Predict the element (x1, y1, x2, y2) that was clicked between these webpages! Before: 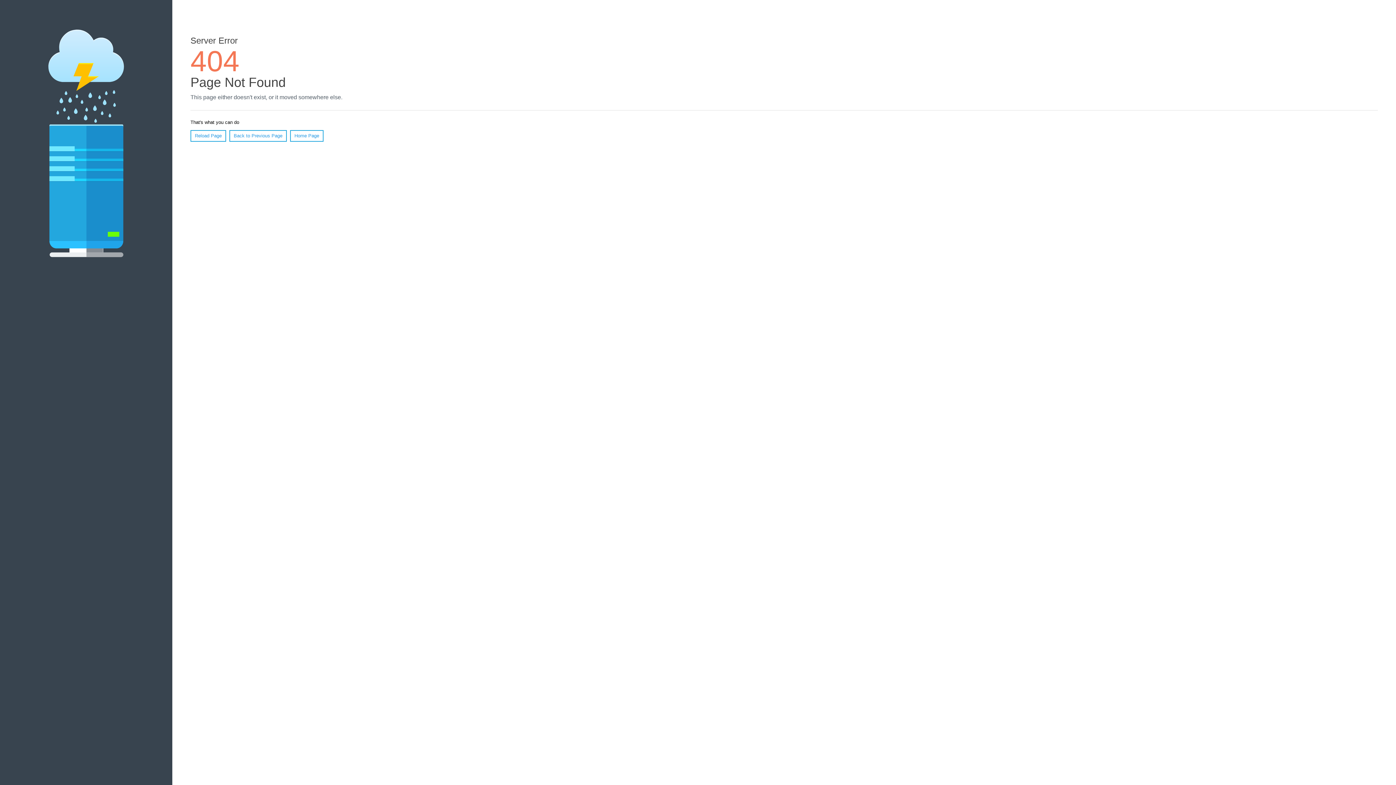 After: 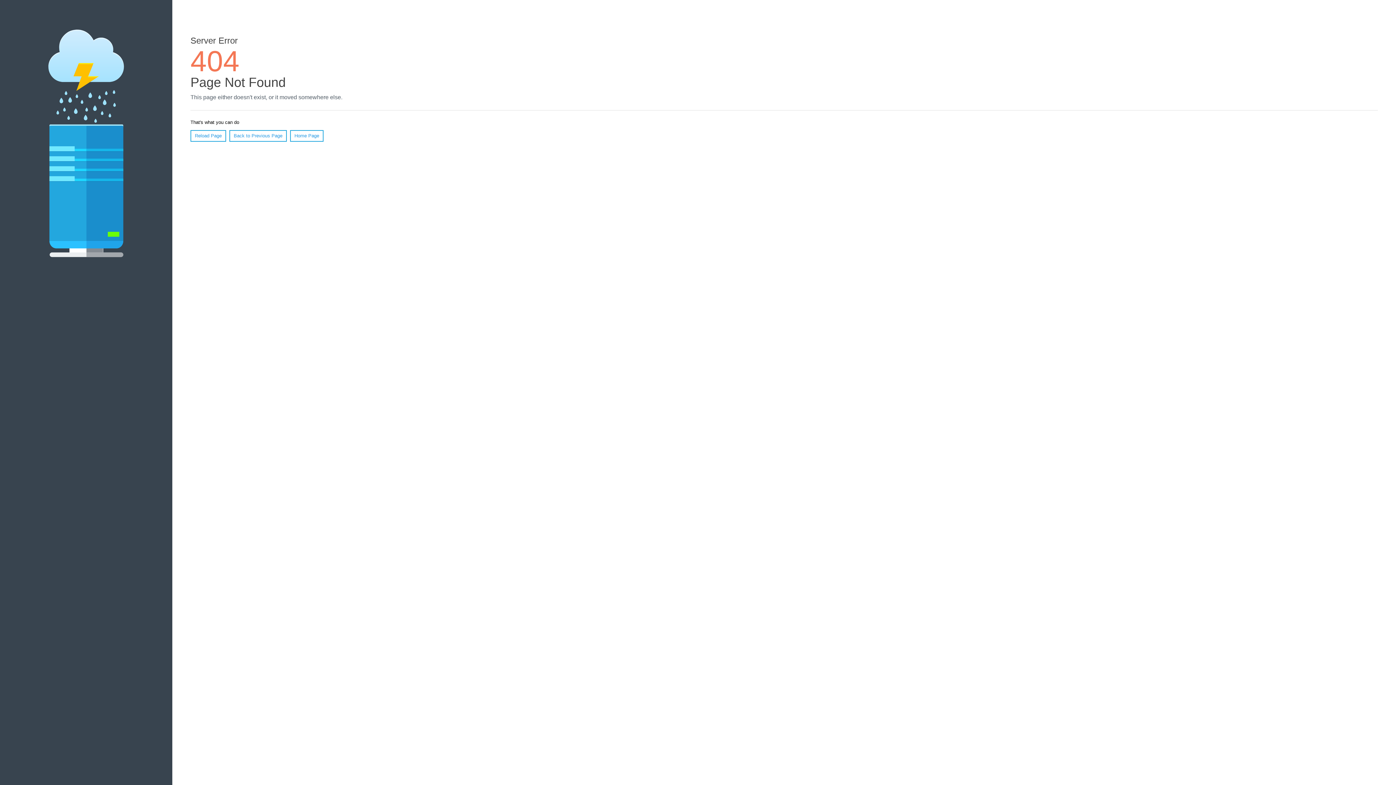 Action: label: Reload Page bbox: (190, 130, 226, 141)